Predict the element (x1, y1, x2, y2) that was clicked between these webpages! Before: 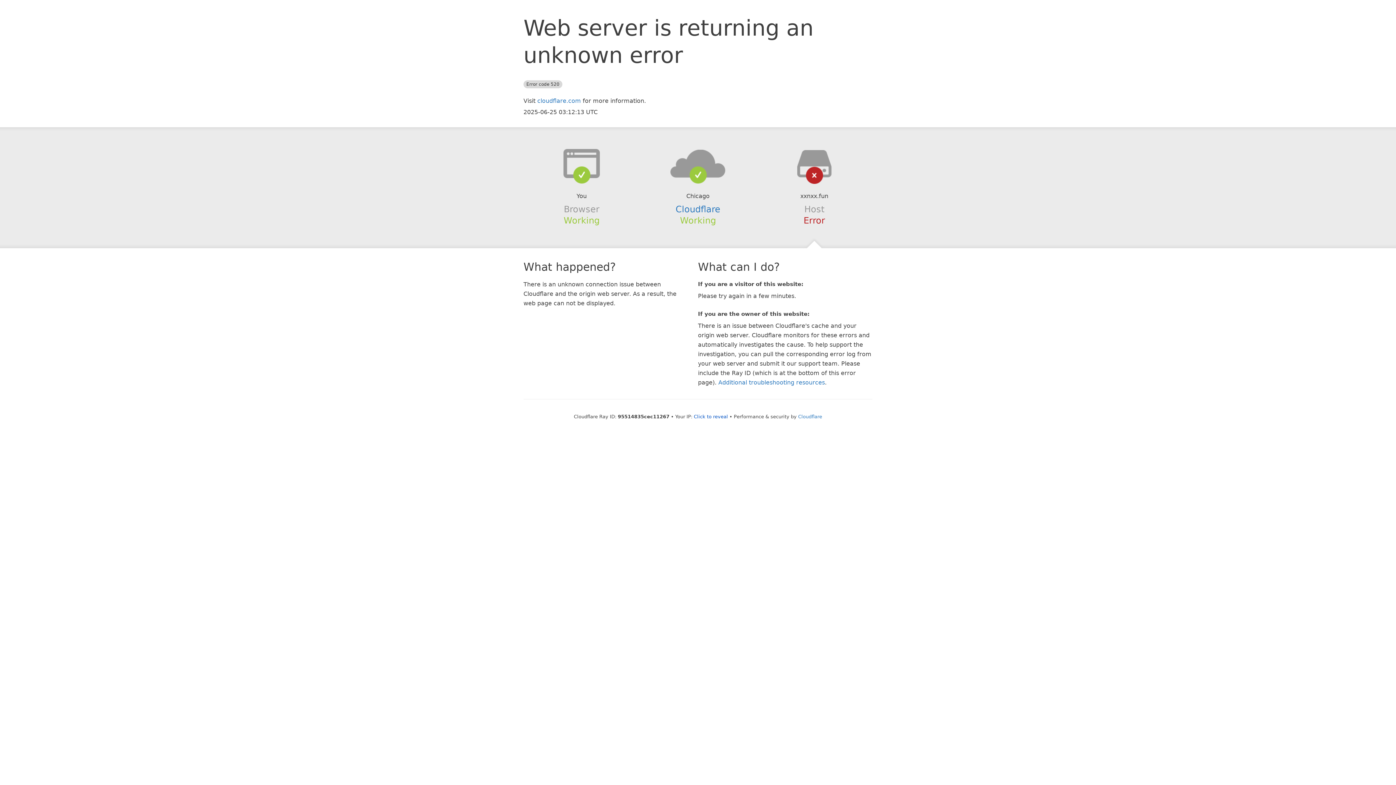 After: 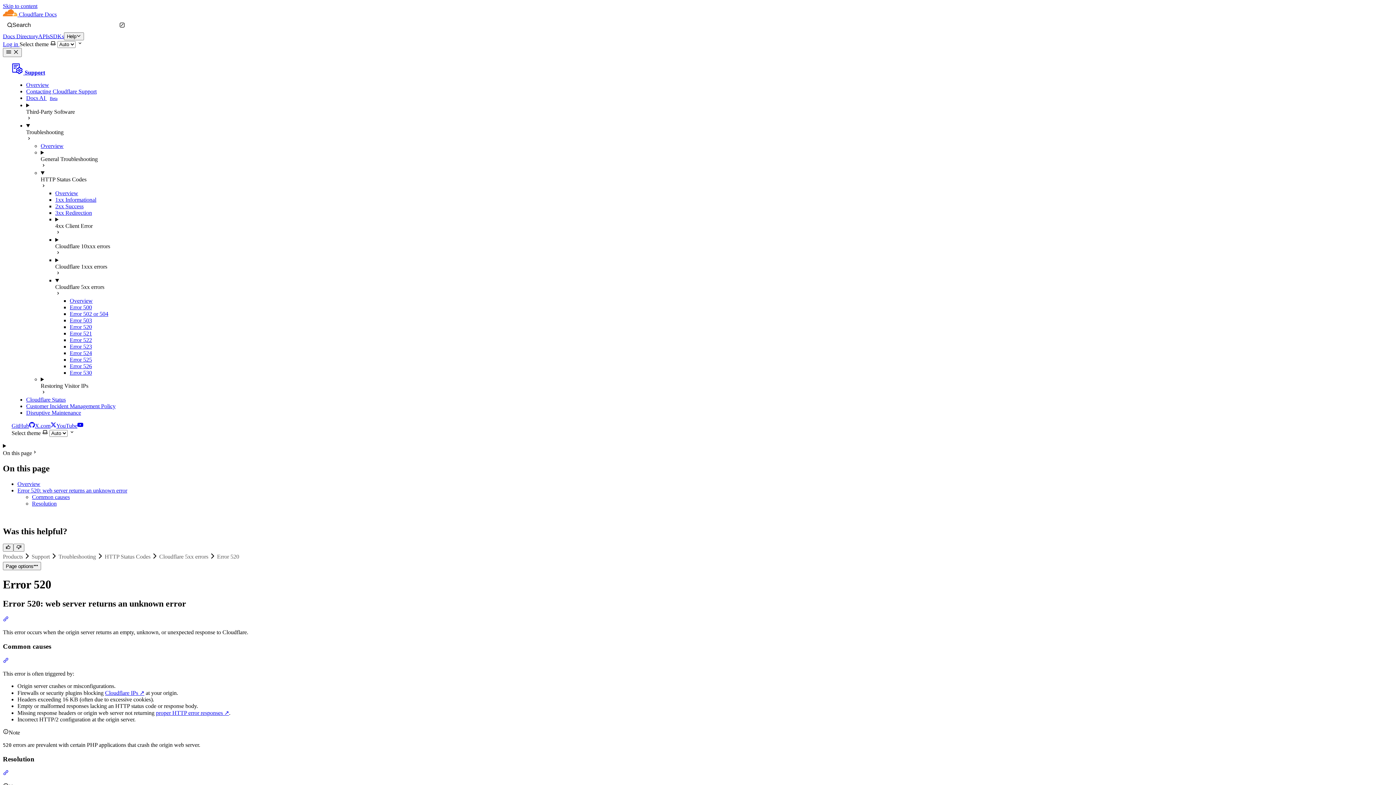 Action: bbox: (718, 379, 825, 386) label: Additional troubleshooting resources